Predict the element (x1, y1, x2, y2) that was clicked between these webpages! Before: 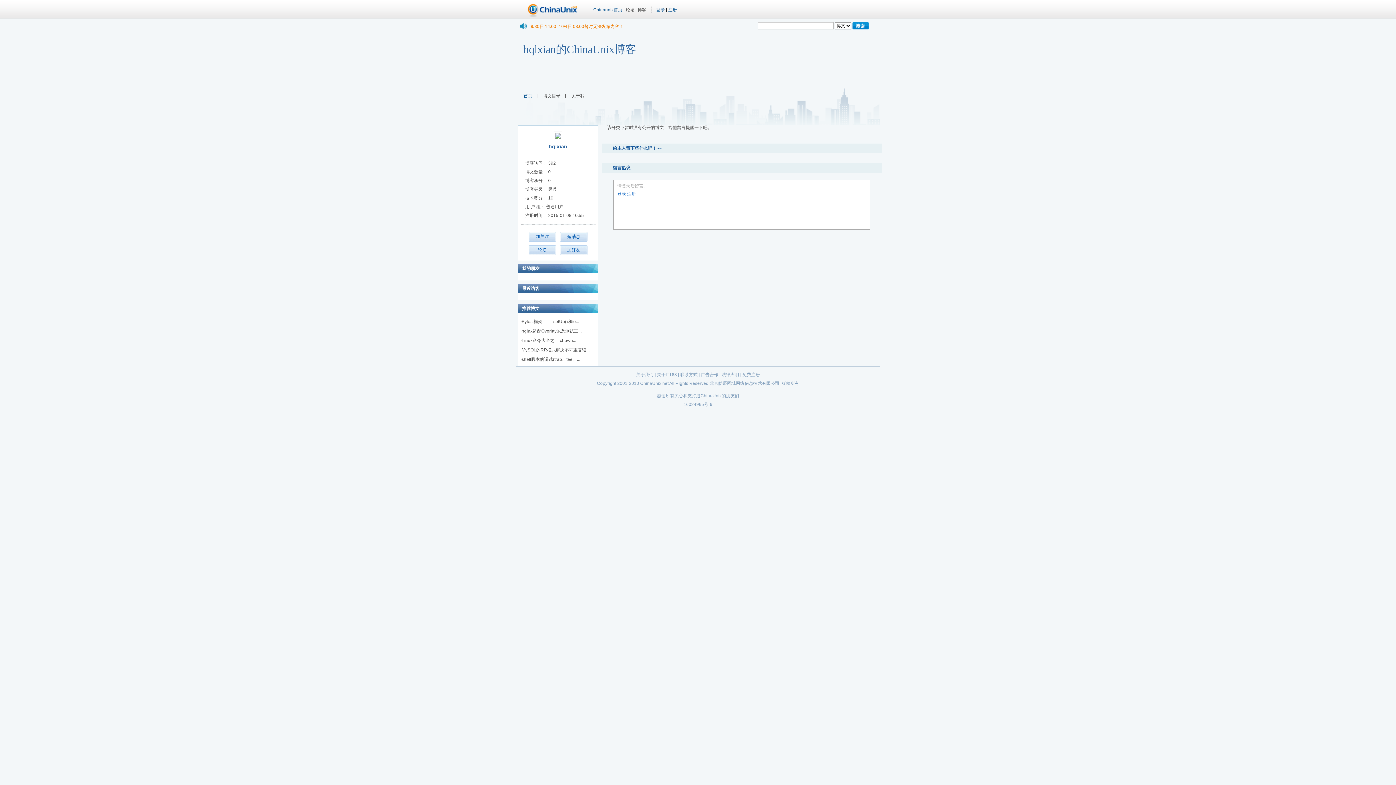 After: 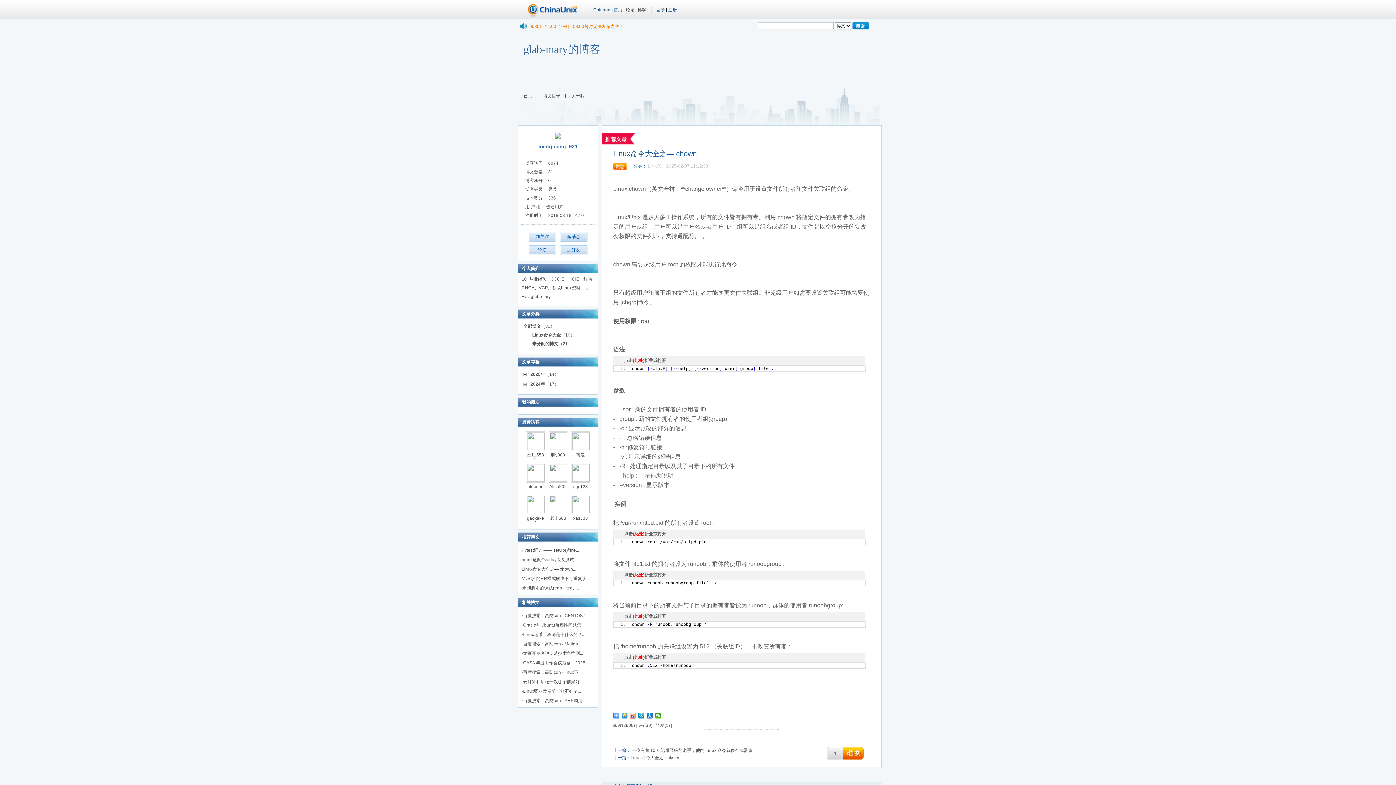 Action: label: Linux命令大全之— chown... bbox: (521, 338, 576, 343)